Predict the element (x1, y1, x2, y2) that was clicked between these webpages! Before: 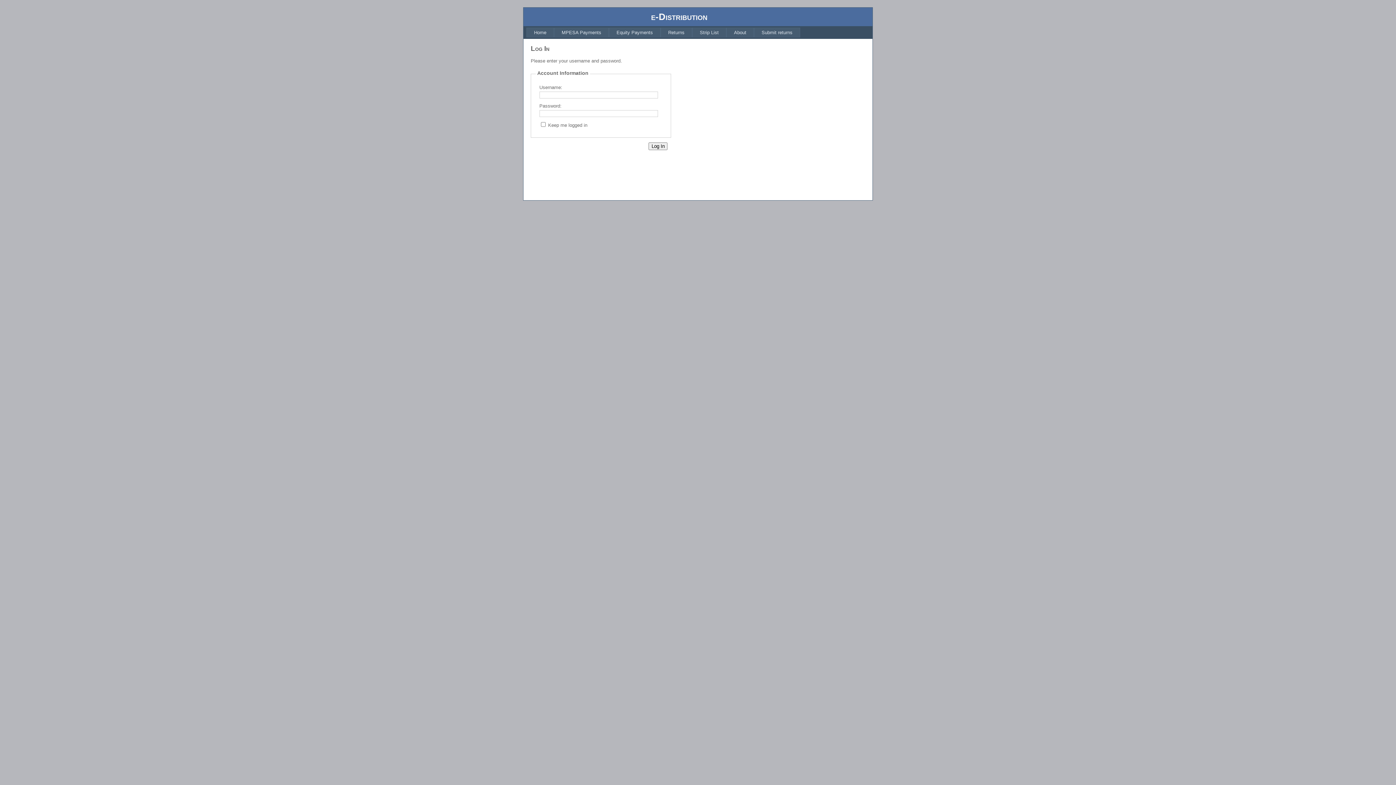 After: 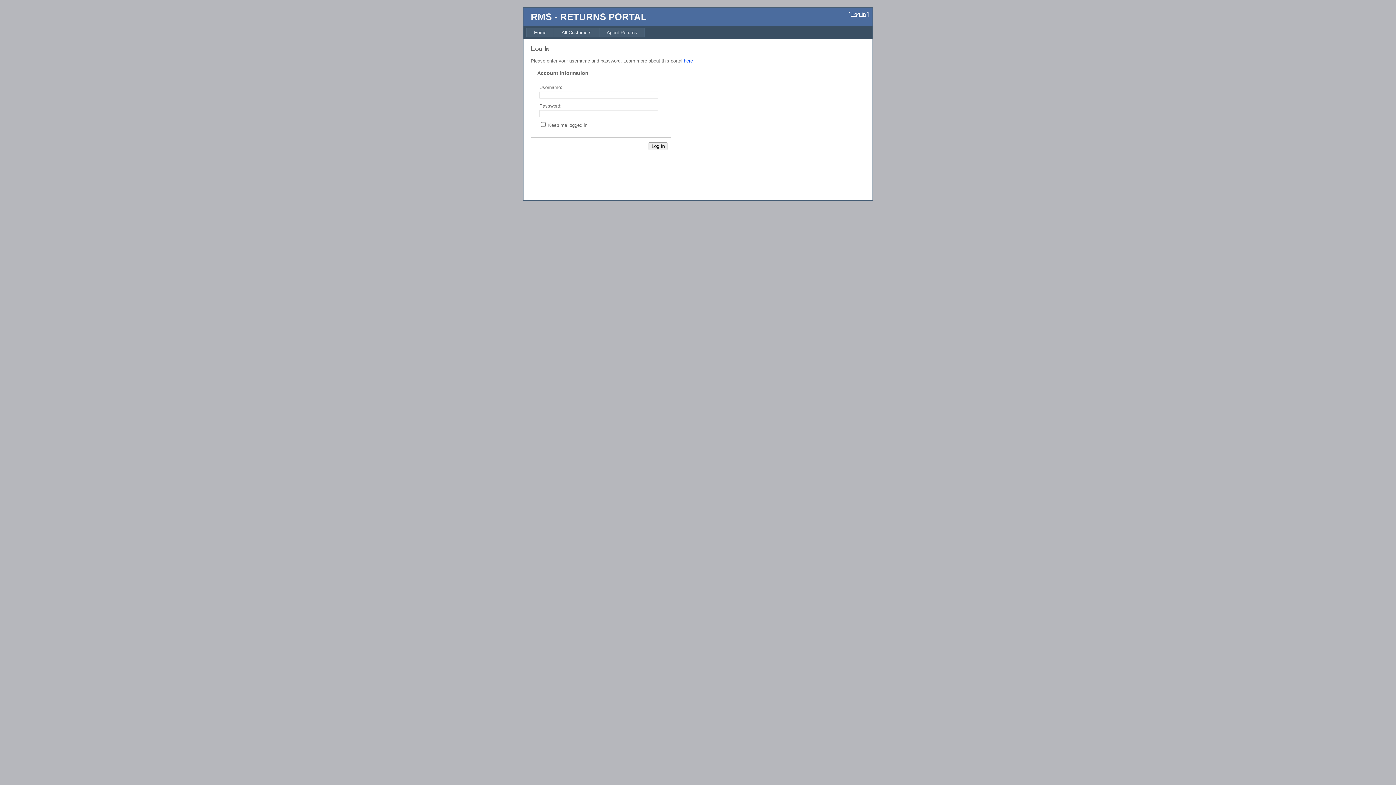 Action: label: Submit returns bbox: (754, 27, 800, 37)